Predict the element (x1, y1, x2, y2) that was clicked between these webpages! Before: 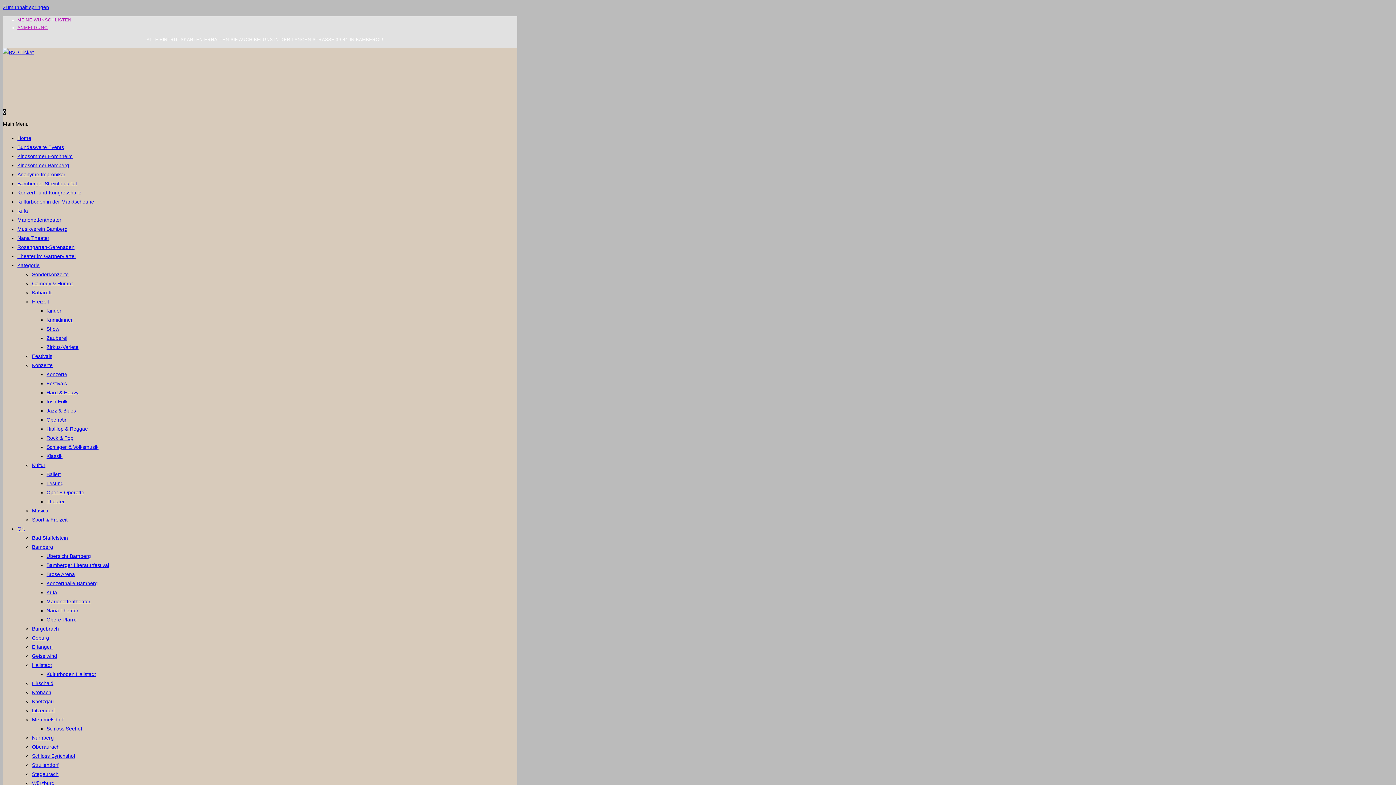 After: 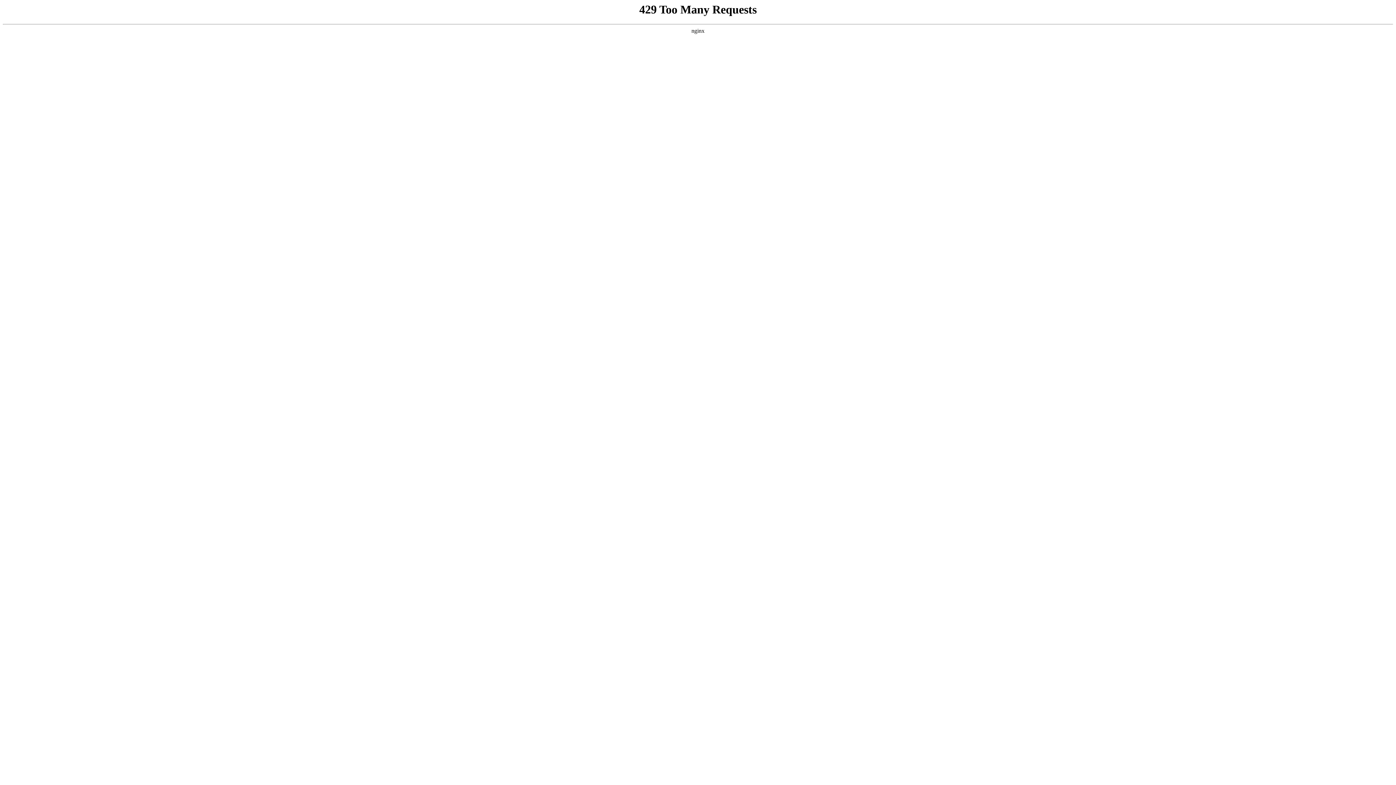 Action: bbox: (46, 571, 74, 577) label: Brose Arena